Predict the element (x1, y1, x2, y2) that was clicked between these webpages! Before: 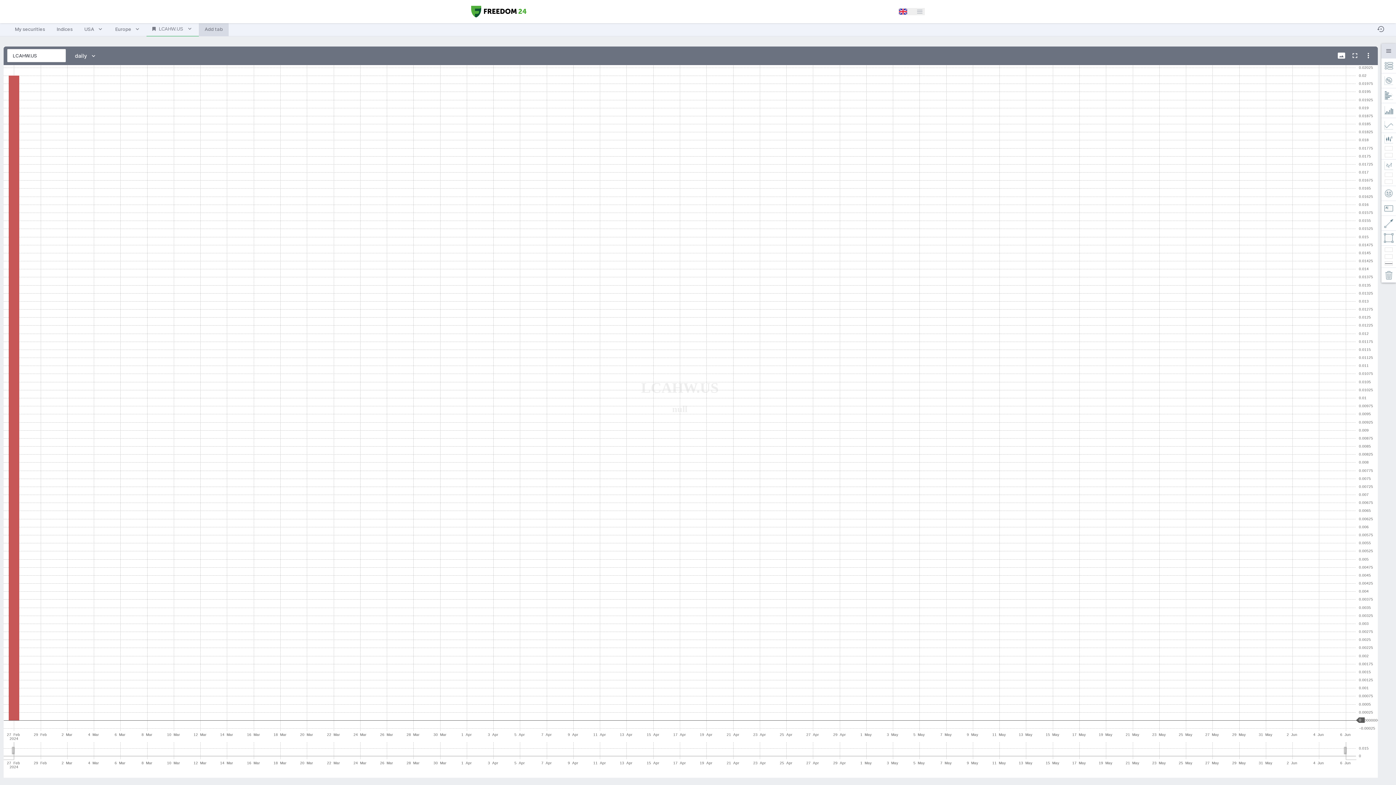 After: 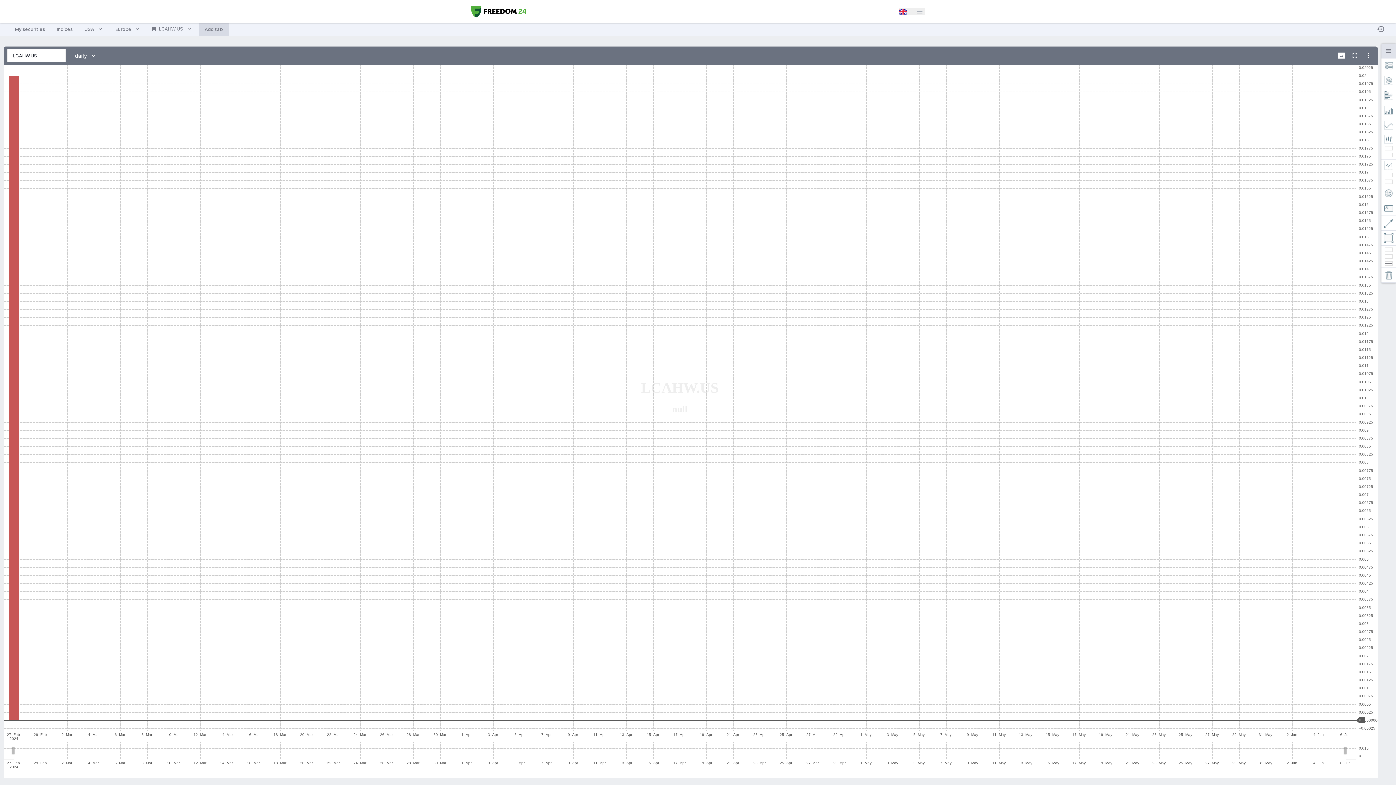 Action: bbox: (898, 8, 907, 15)